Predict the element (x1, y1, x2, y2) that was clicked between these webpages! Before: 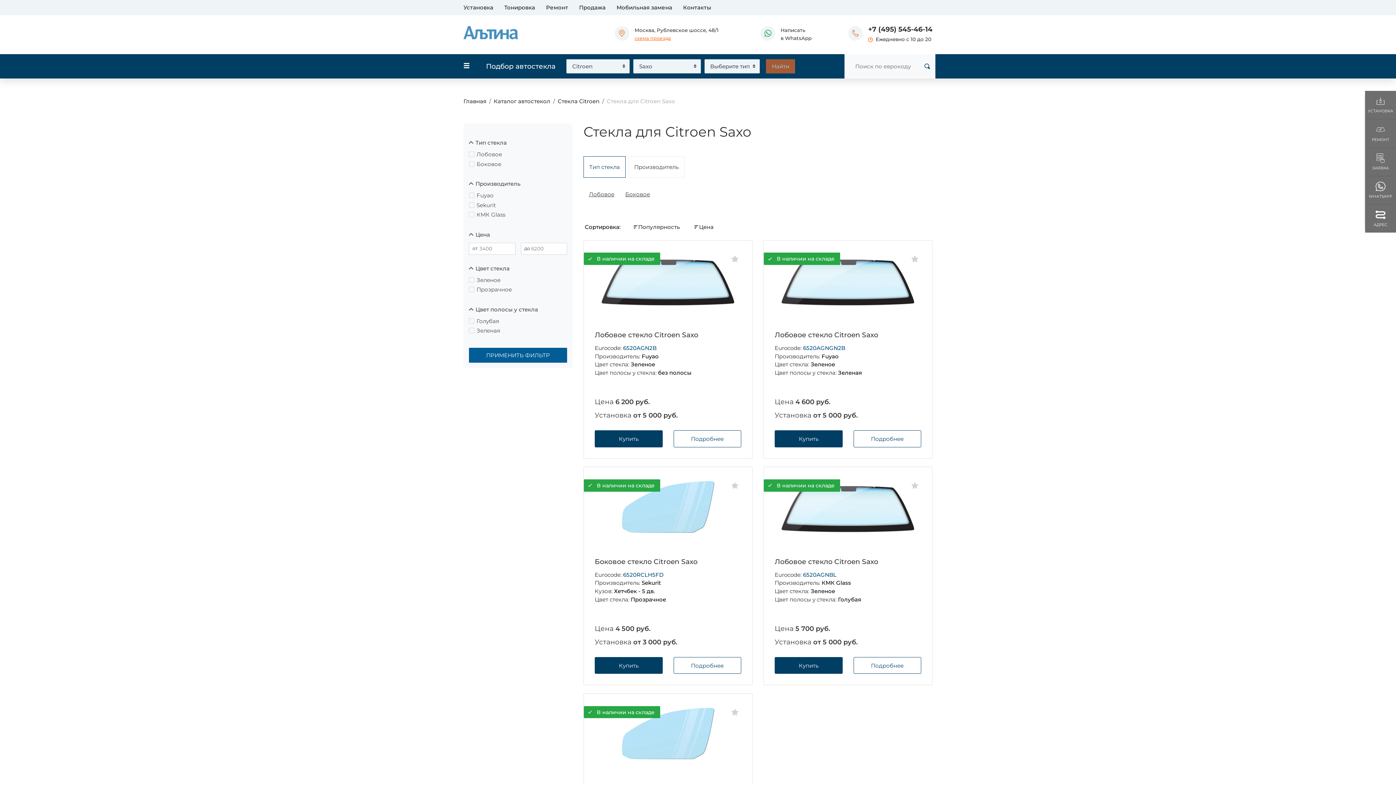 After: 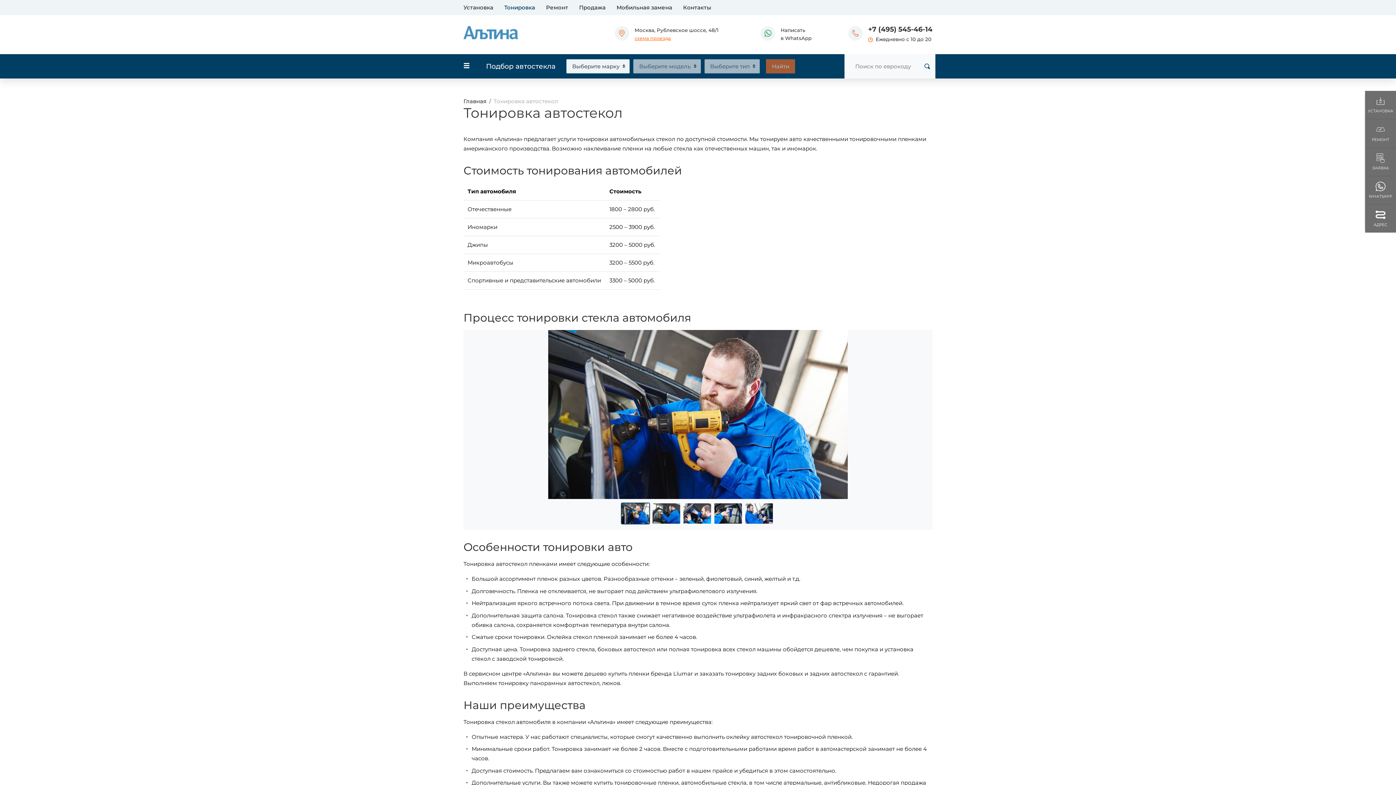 Action: label: Тонировка bbox: (498, 0, 540, 15)